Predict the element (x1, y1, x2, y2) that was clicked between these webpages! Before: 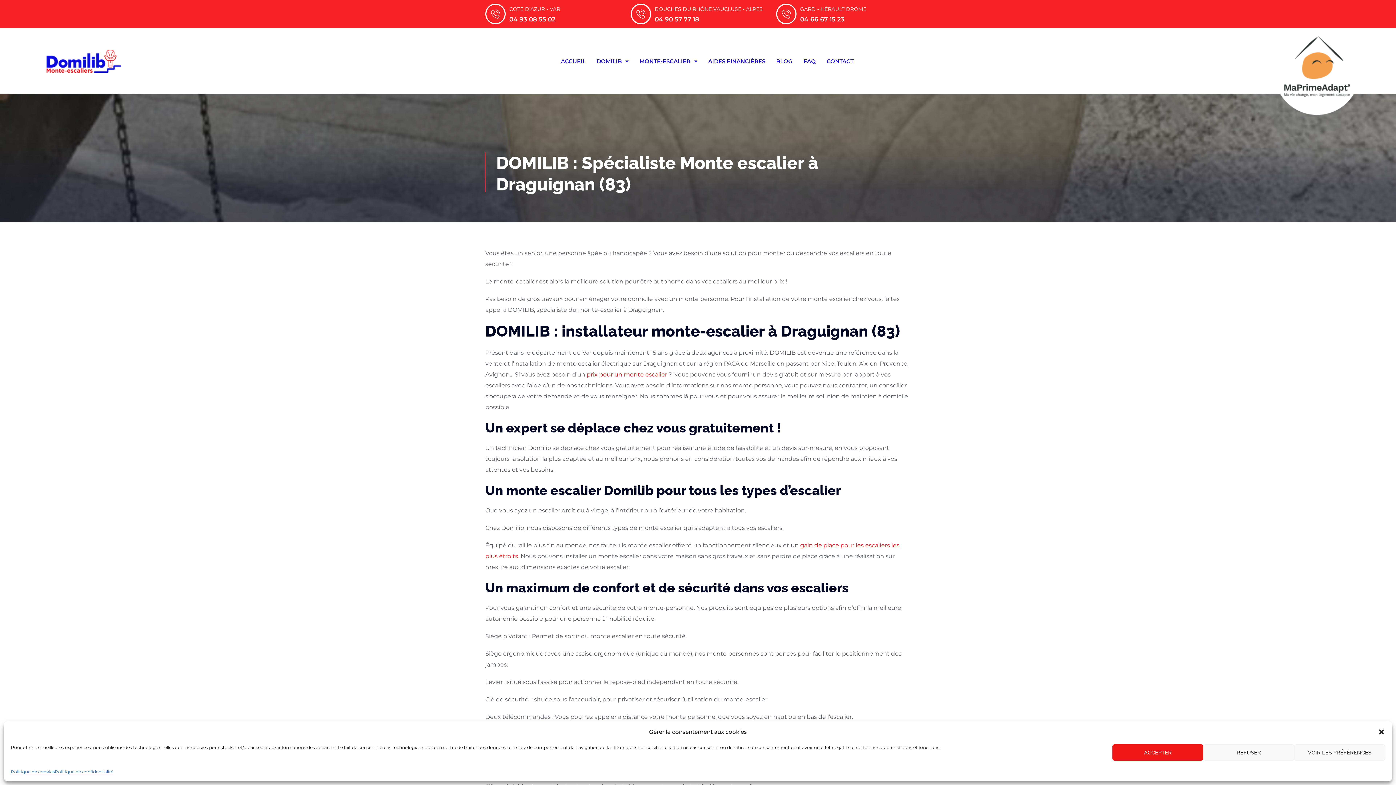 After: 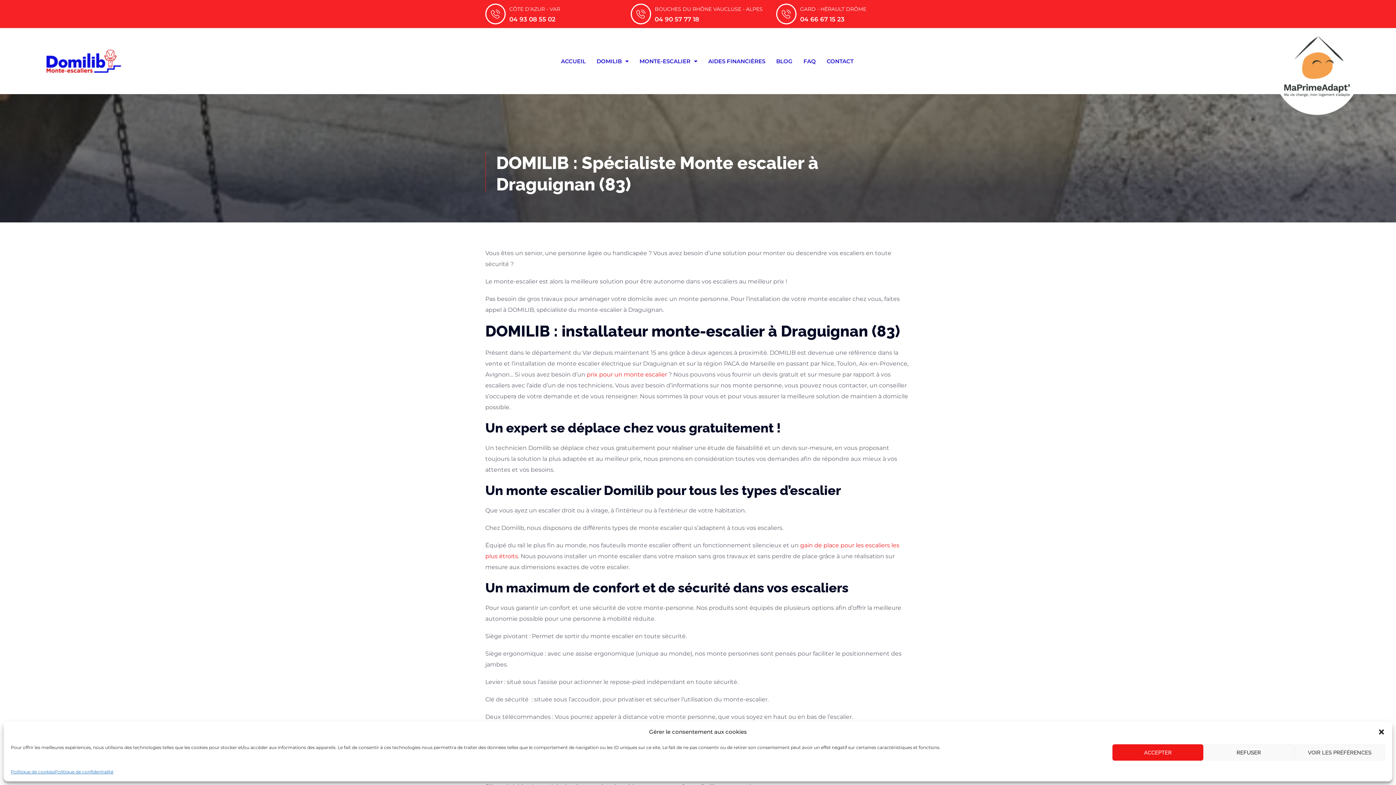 Action: bbox: (509, 15, 555, 22) label: 04 93 08 55 02